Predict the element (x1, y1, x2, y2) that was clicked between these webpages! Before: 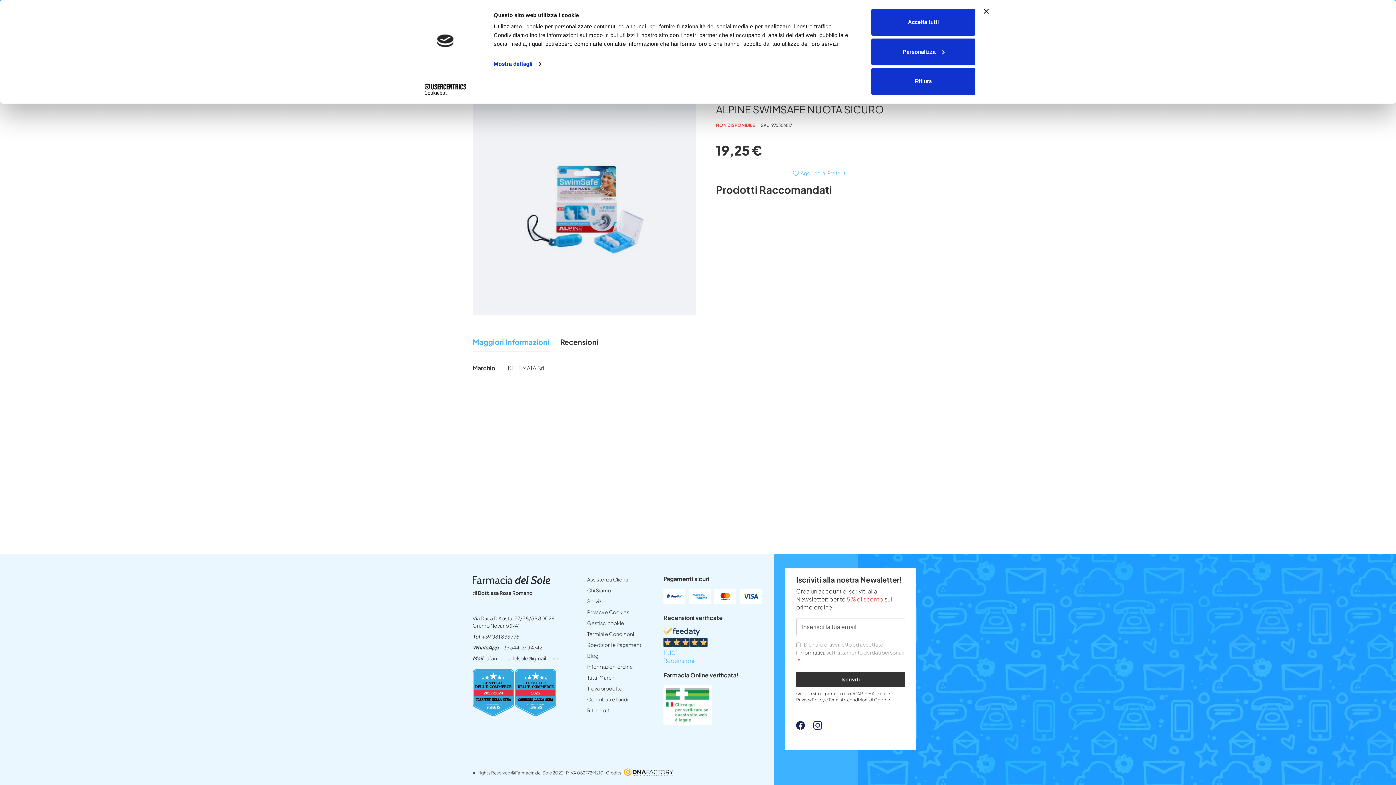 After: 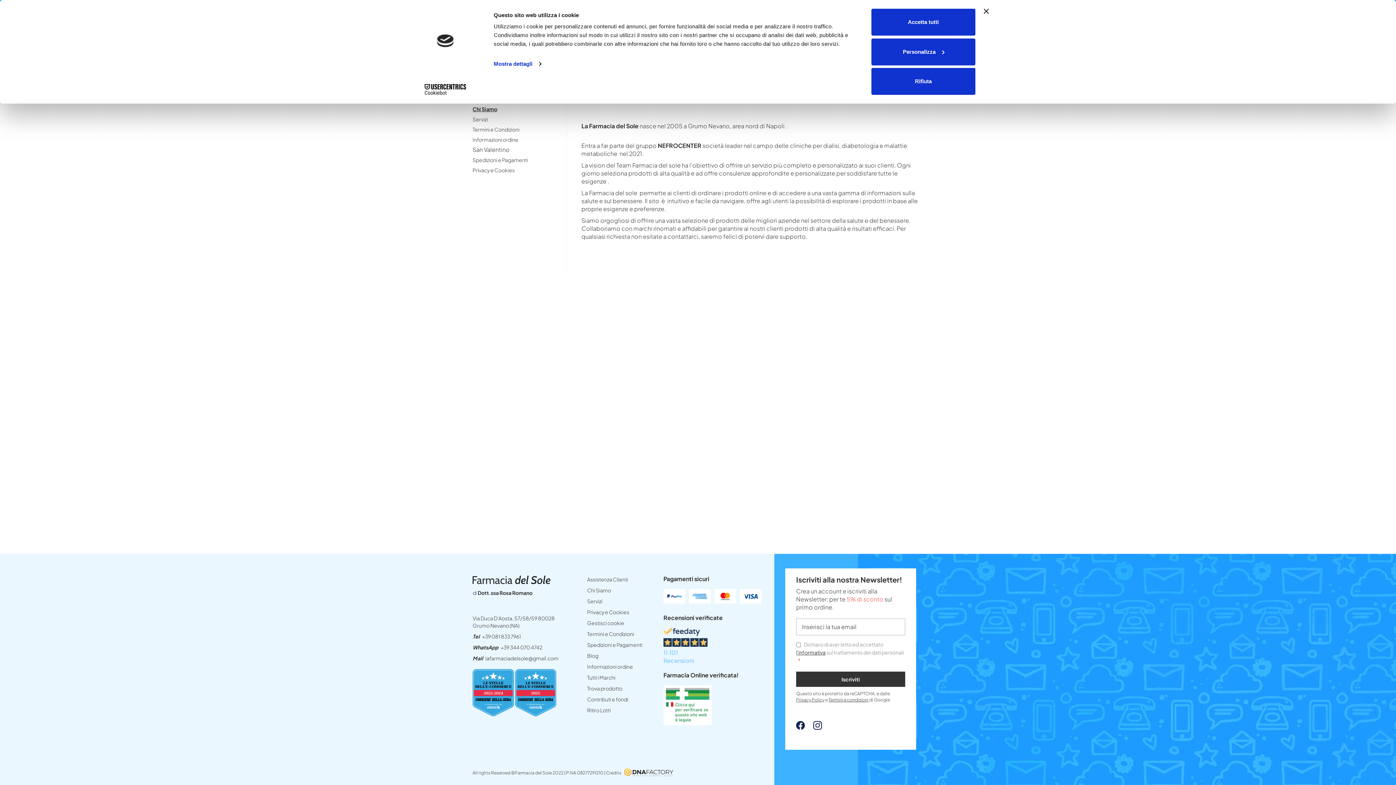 Action: label: Chi Siamo bbox: (587, 587, 611, 593)